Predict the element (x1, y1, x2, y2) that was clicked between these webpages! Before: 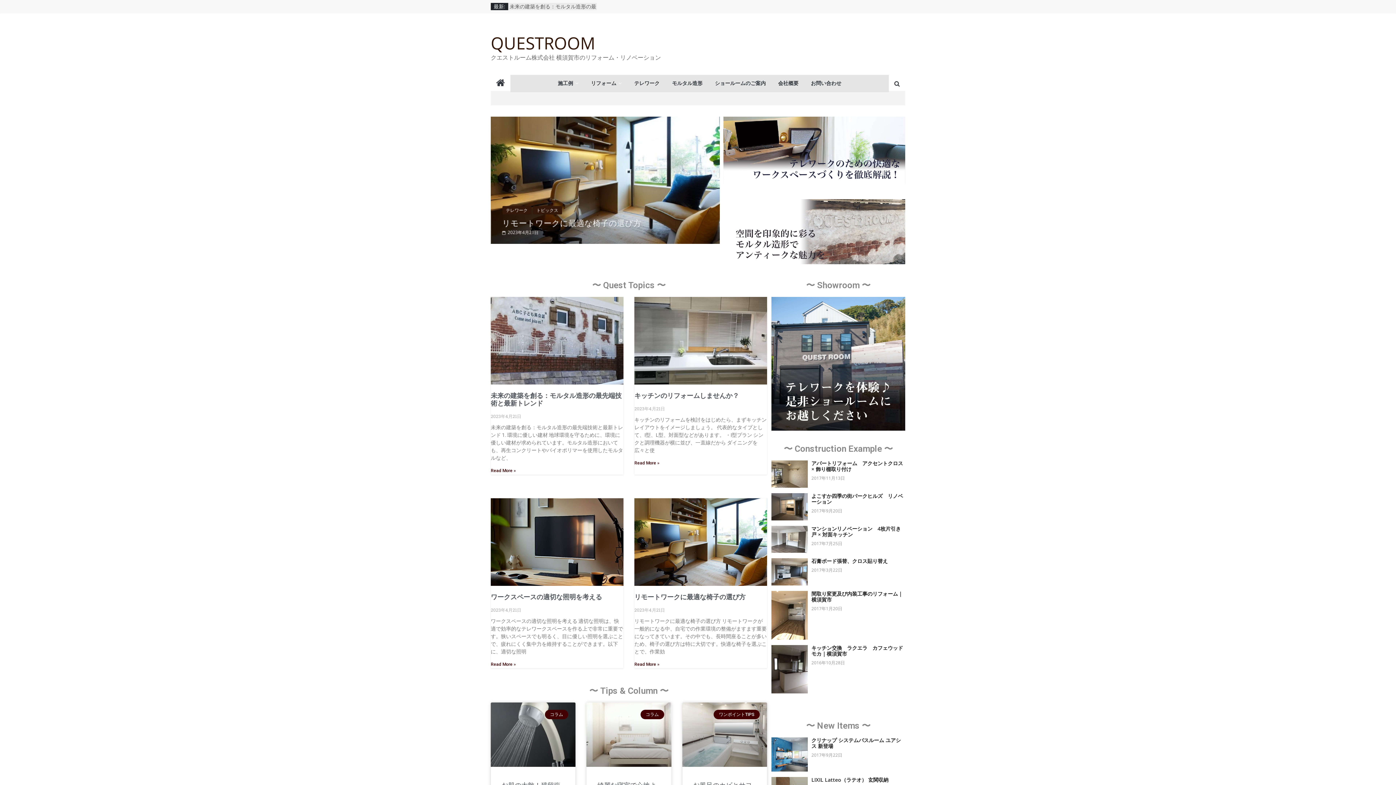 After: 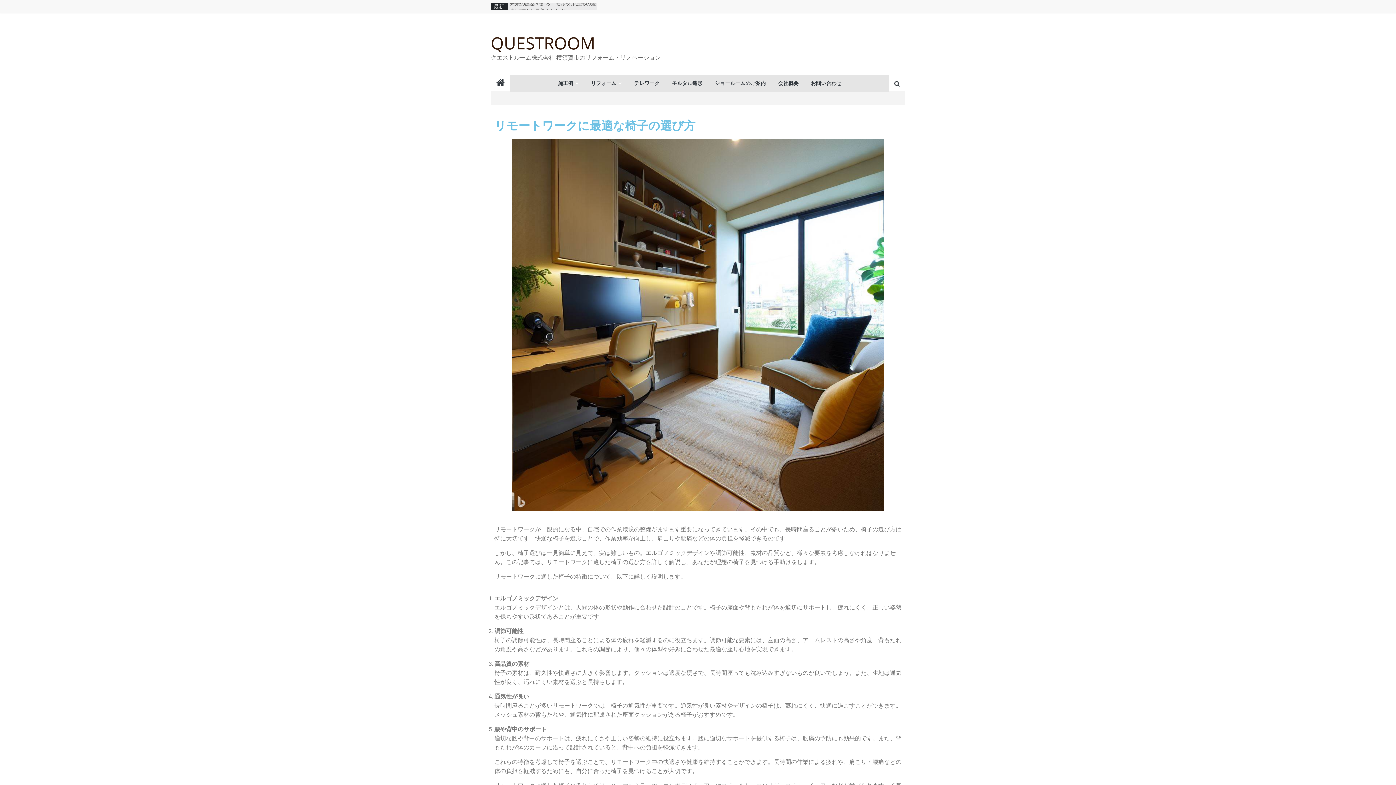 Action: bbox: (634, 662, 659, 667) label: Read more about リモートワークに最適な椅子の選び方